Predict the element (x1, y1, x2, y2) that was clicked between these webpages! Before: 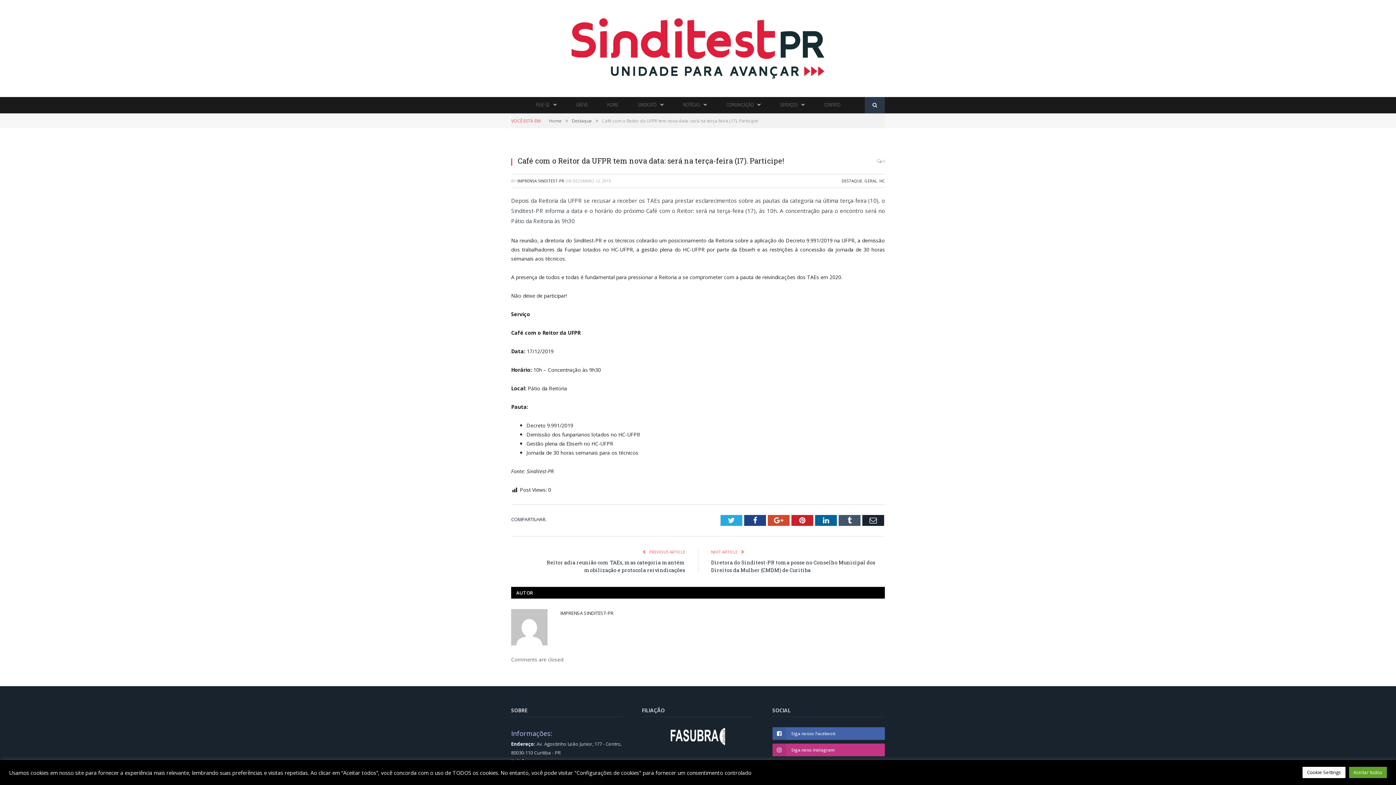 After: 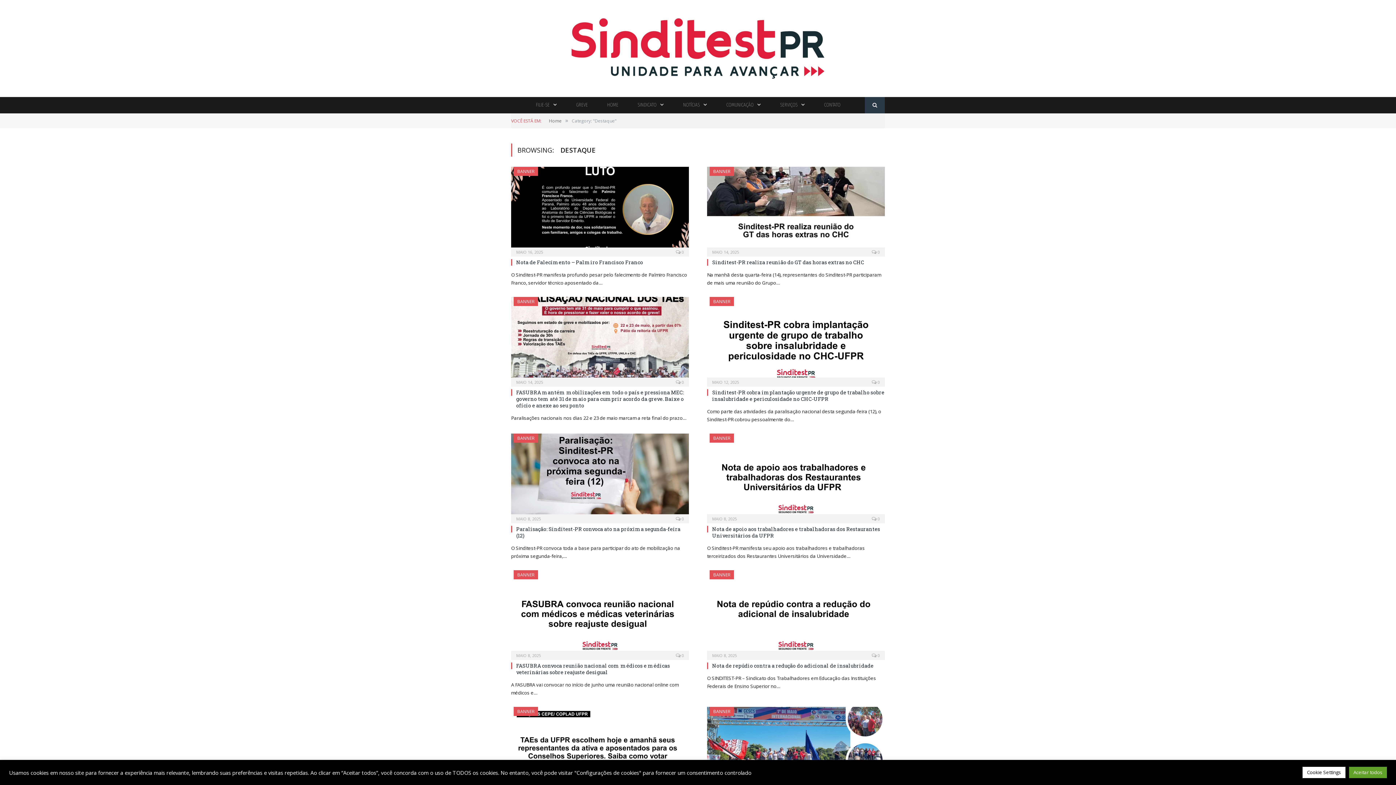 Action: bbox: (841, 178, 862, 183) label: DESTAQUE